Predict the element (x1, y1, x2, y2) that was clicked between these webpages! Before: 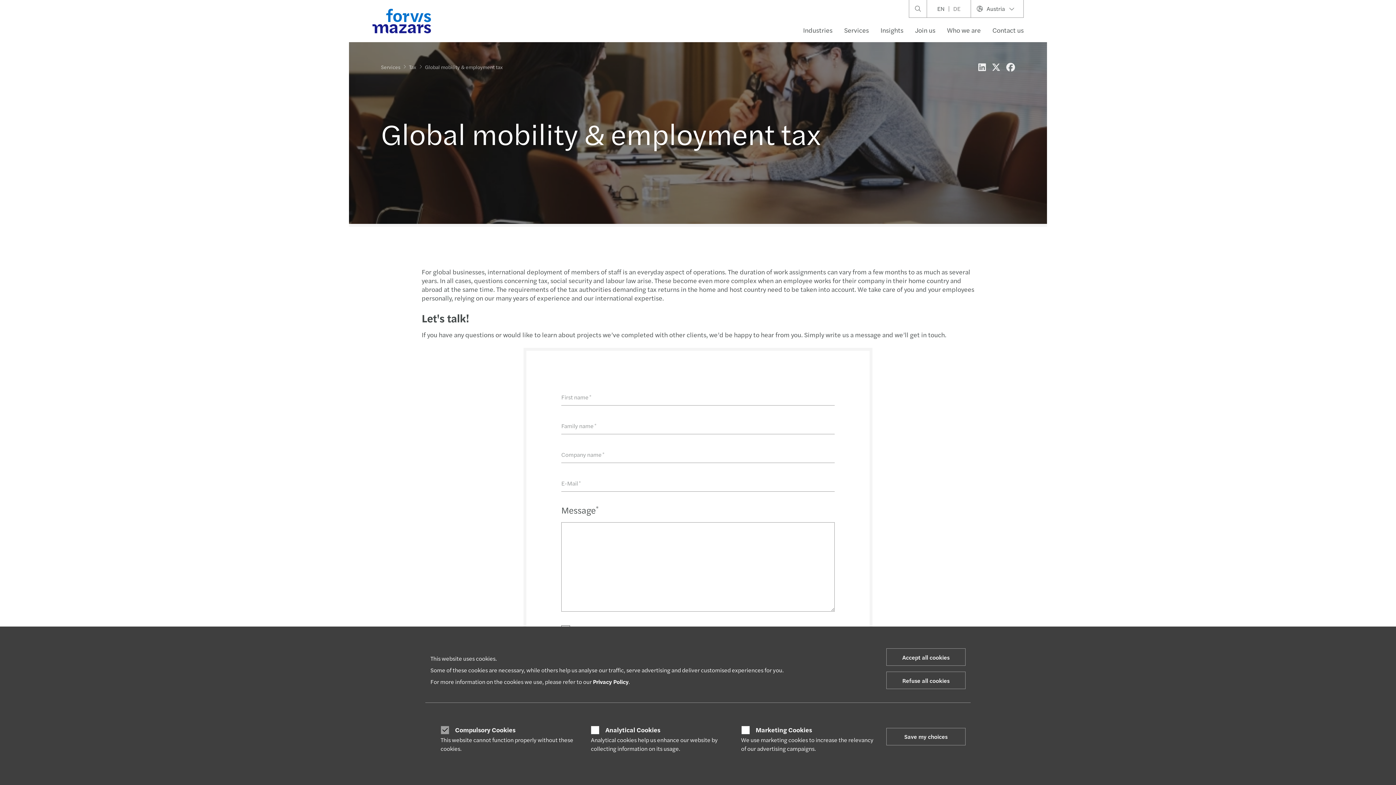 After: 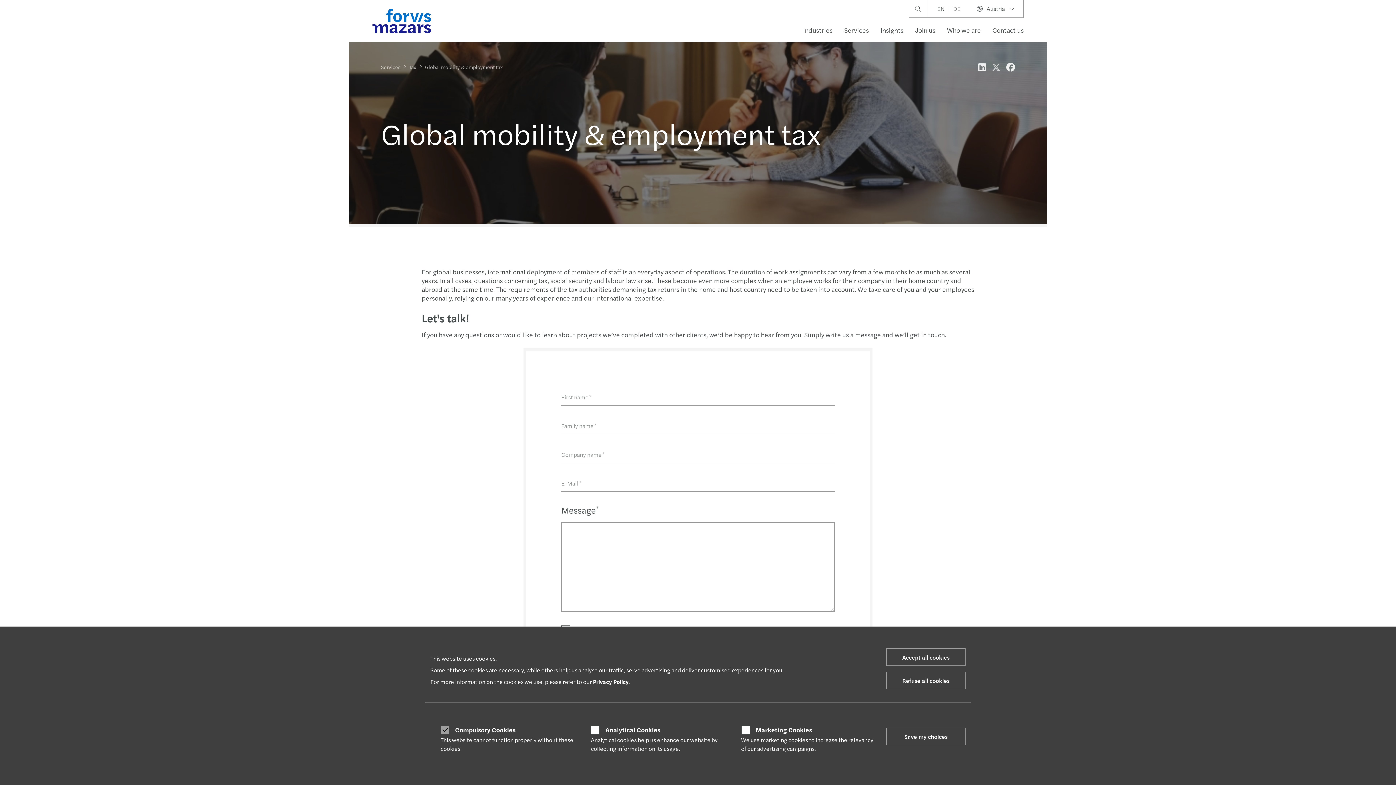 Action: bbox: (992, 60, 1000, 73)